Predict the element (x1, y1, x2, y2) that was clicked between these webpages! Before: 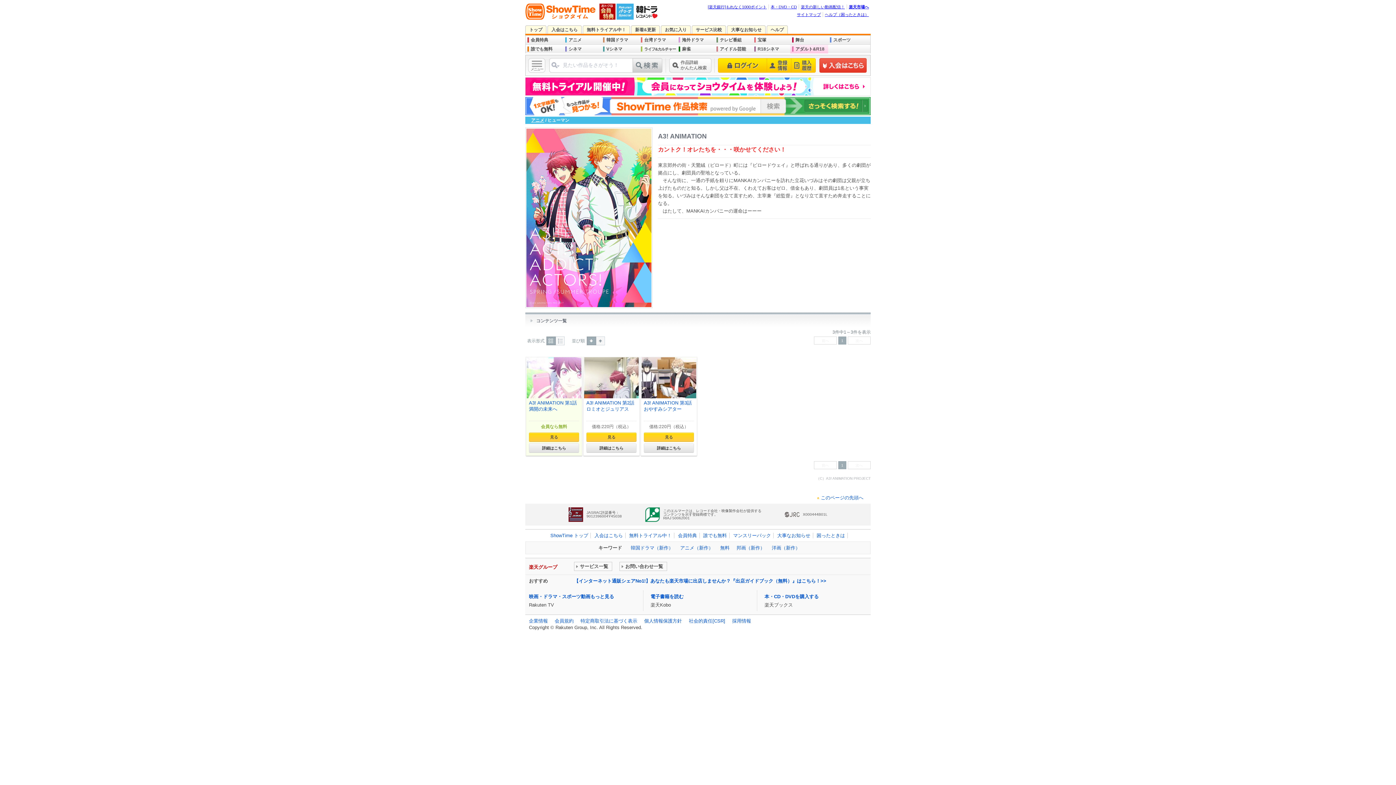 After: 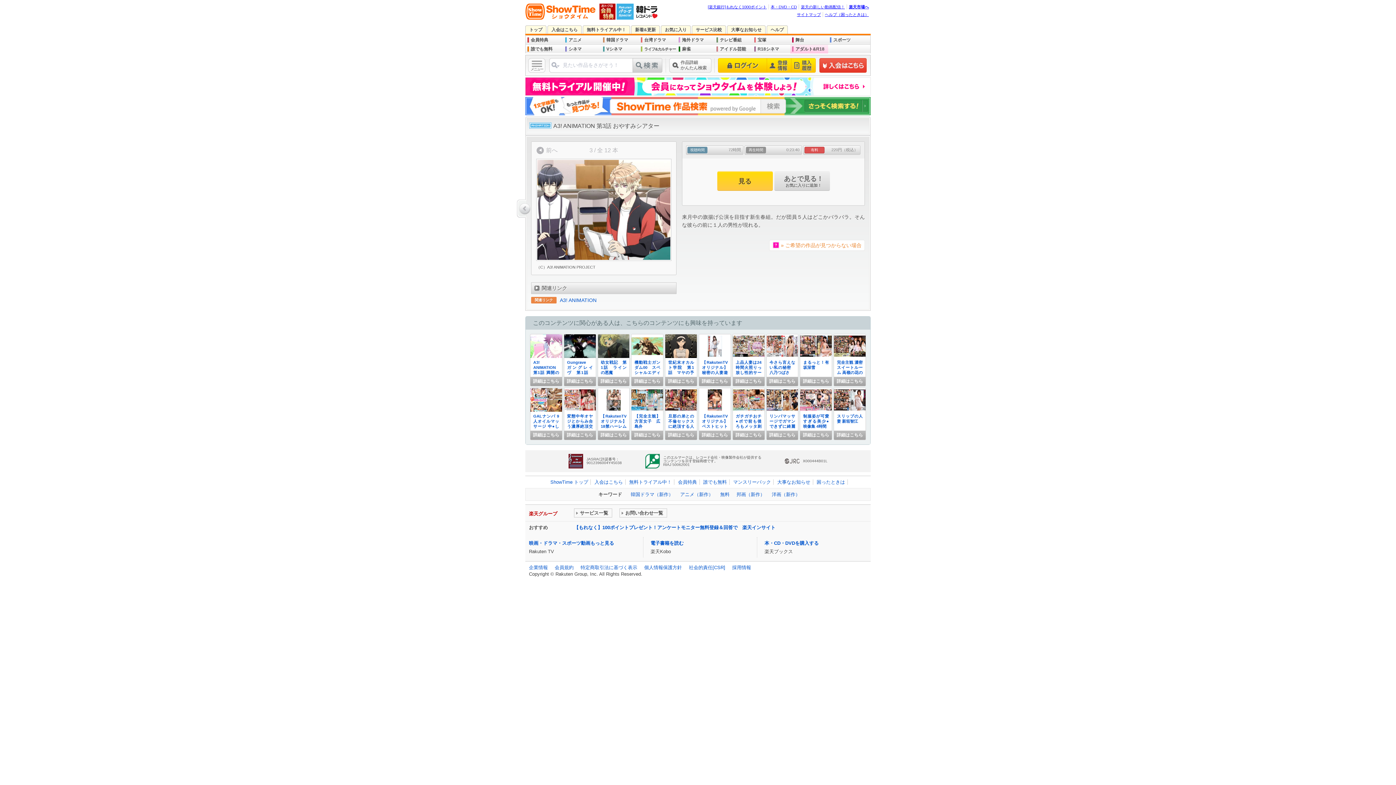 Action: bbox: (641, 357, 697, 398)